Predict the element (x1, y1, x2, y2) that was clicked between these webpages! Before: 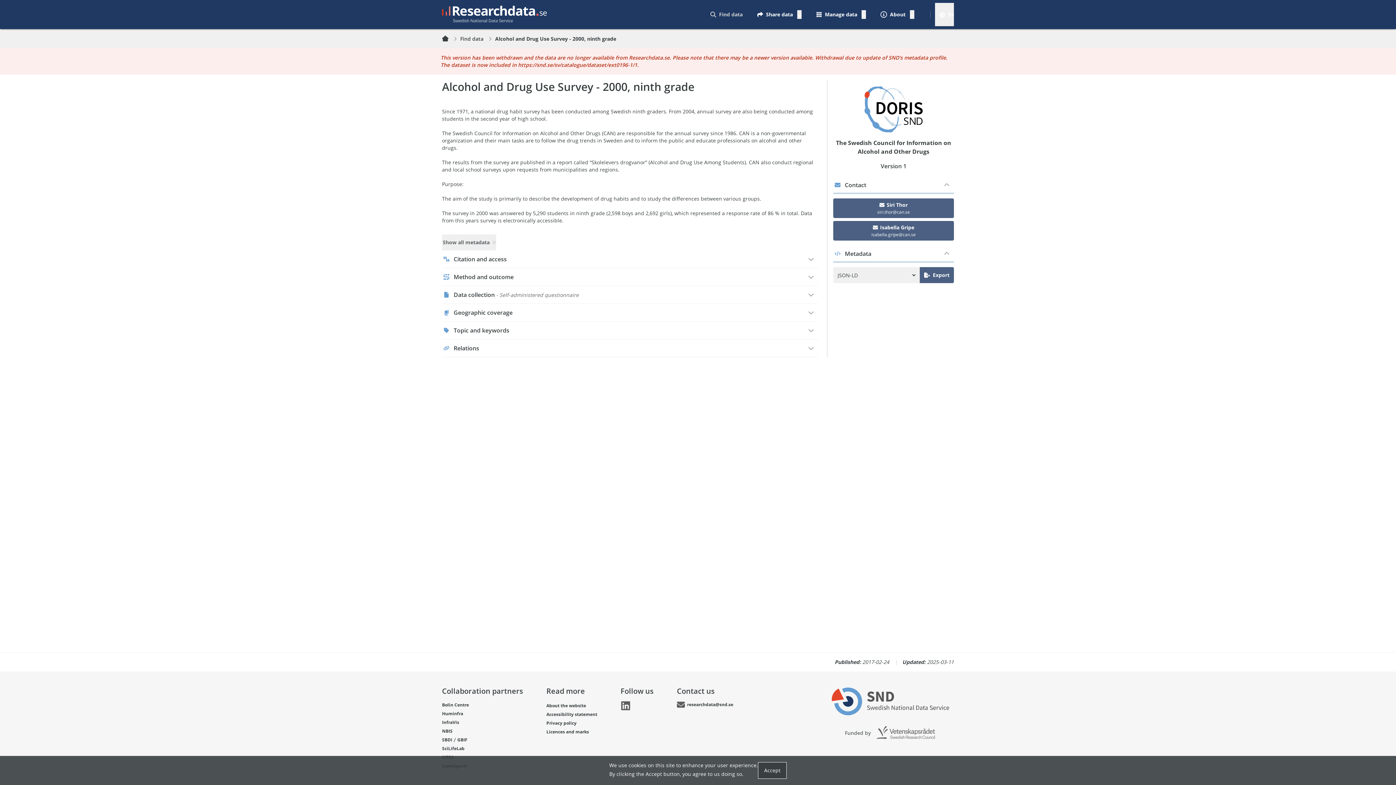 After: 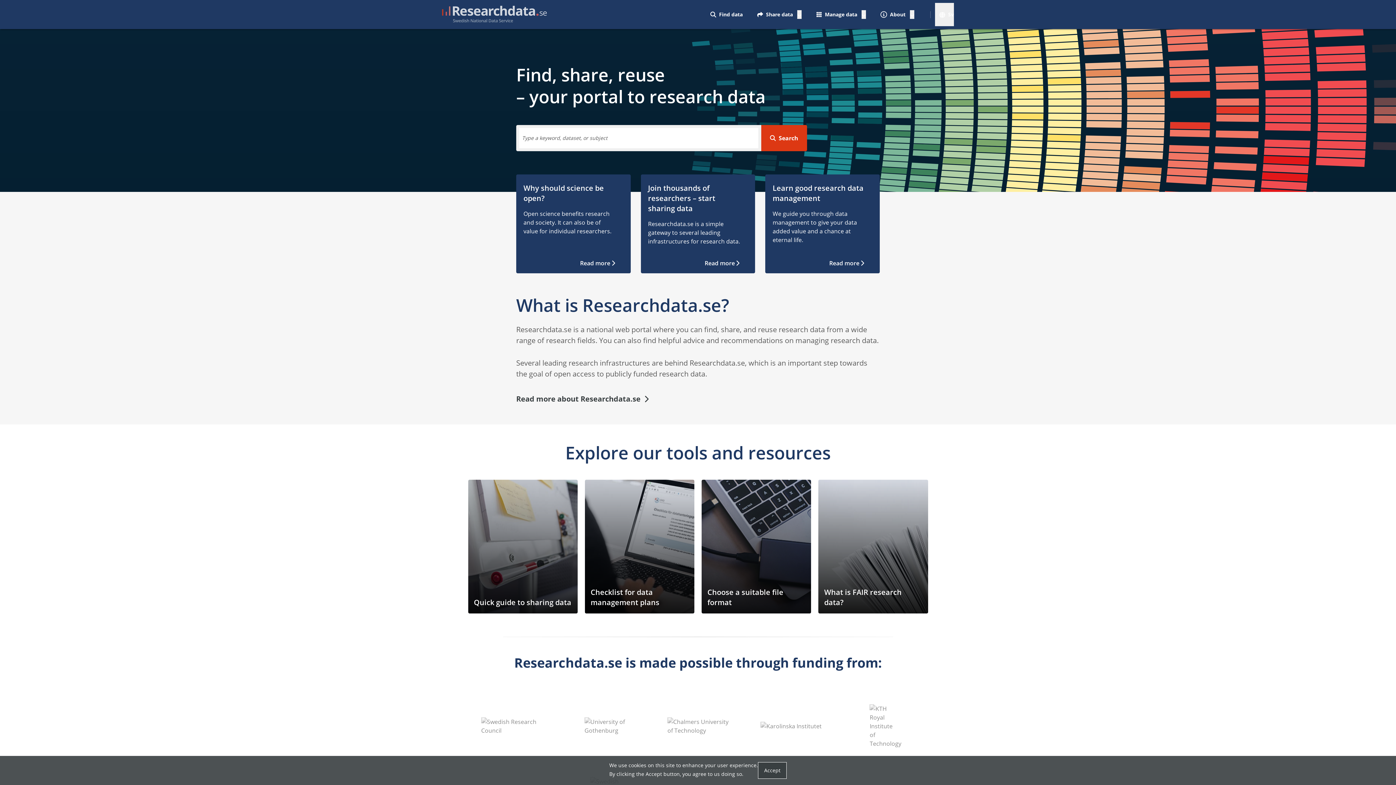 Action: bbox: (442, 2, 546, 26) label: Go to homepage